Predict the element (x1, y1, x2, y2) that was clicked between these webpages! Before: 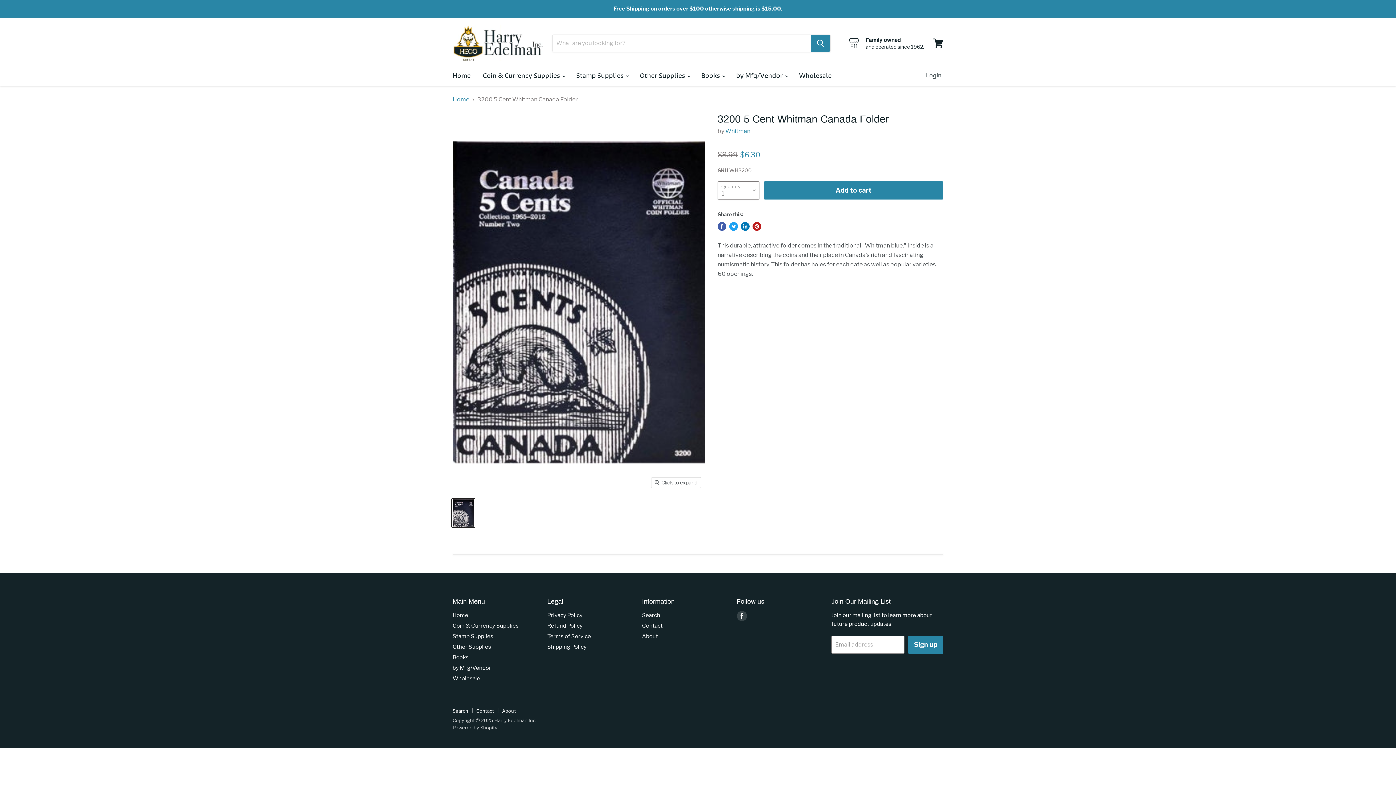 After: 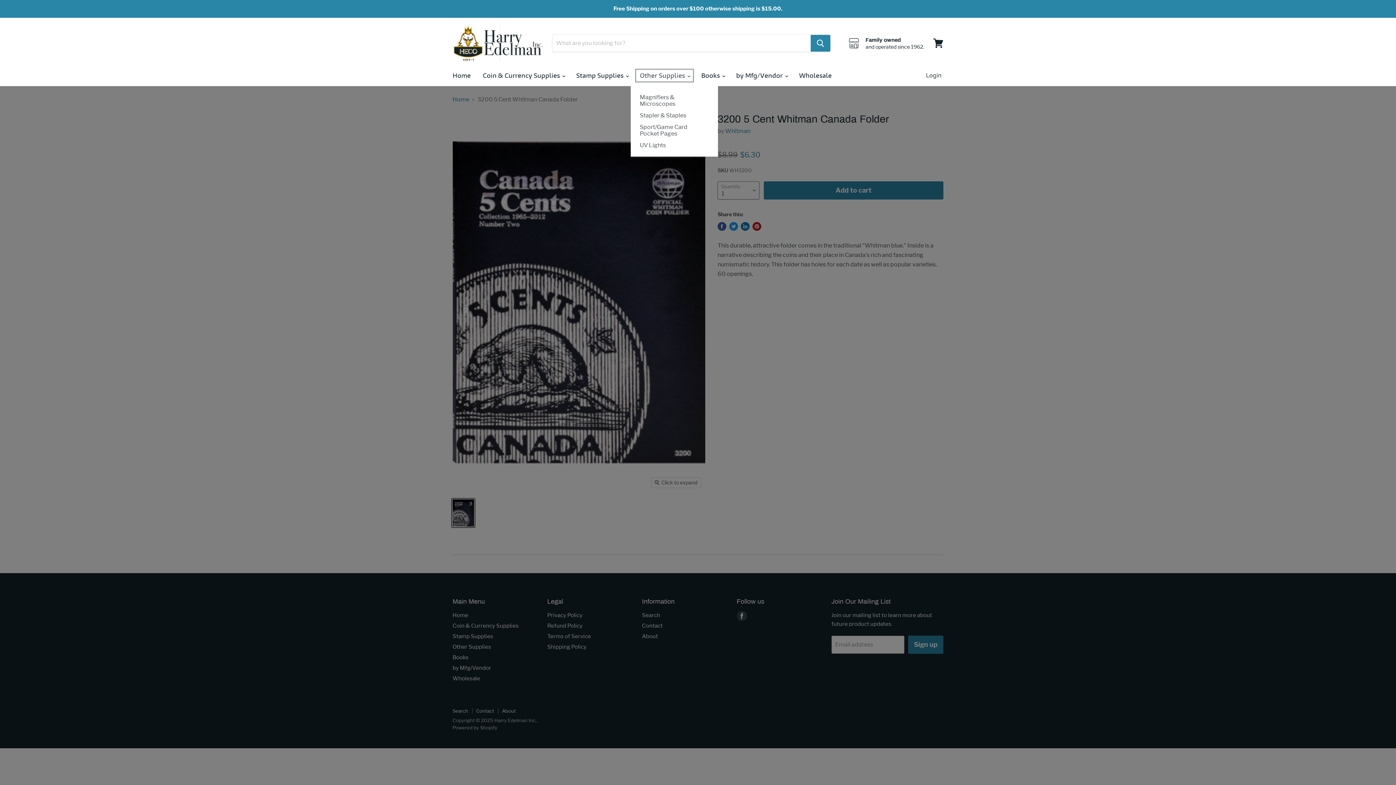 Action: label: Other Supplies  bbox: (634, 68, 694, 83)